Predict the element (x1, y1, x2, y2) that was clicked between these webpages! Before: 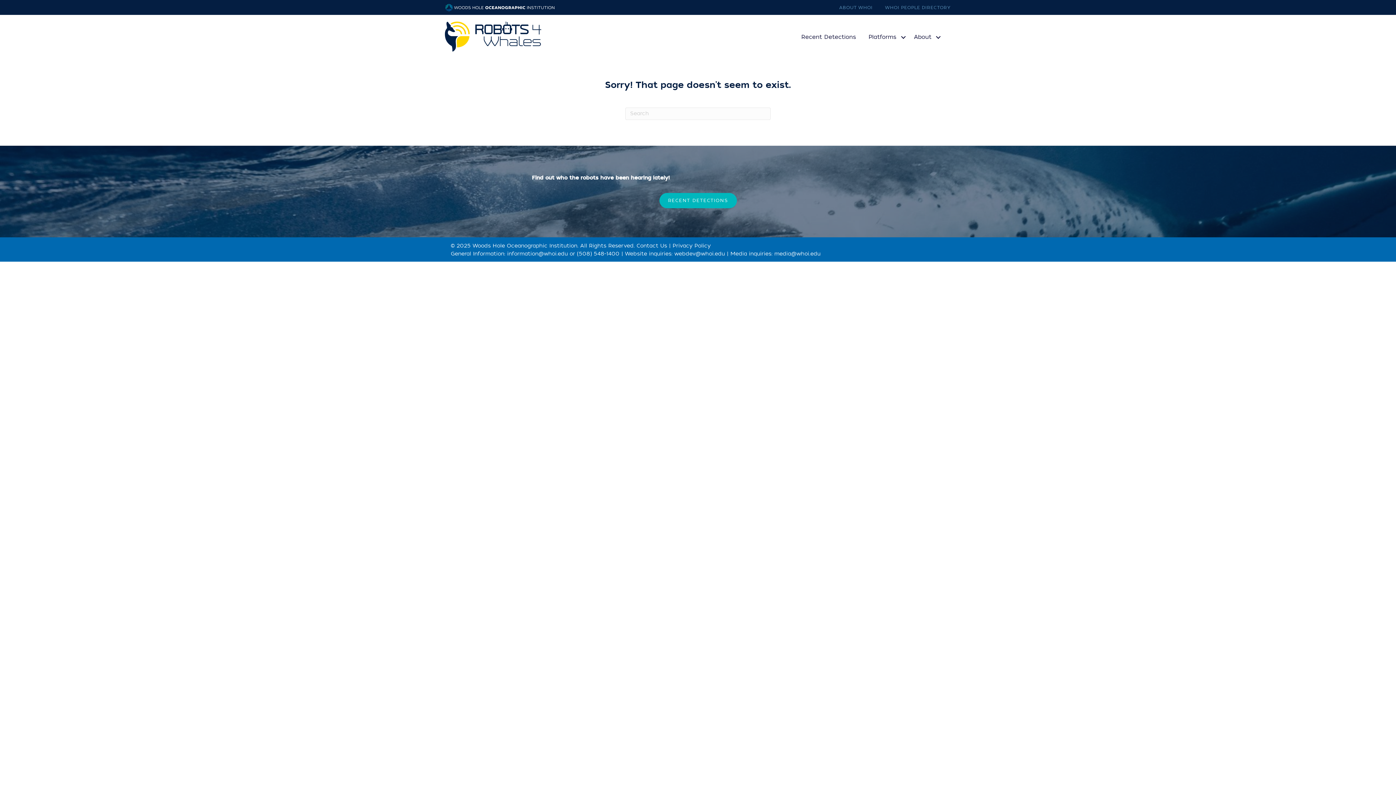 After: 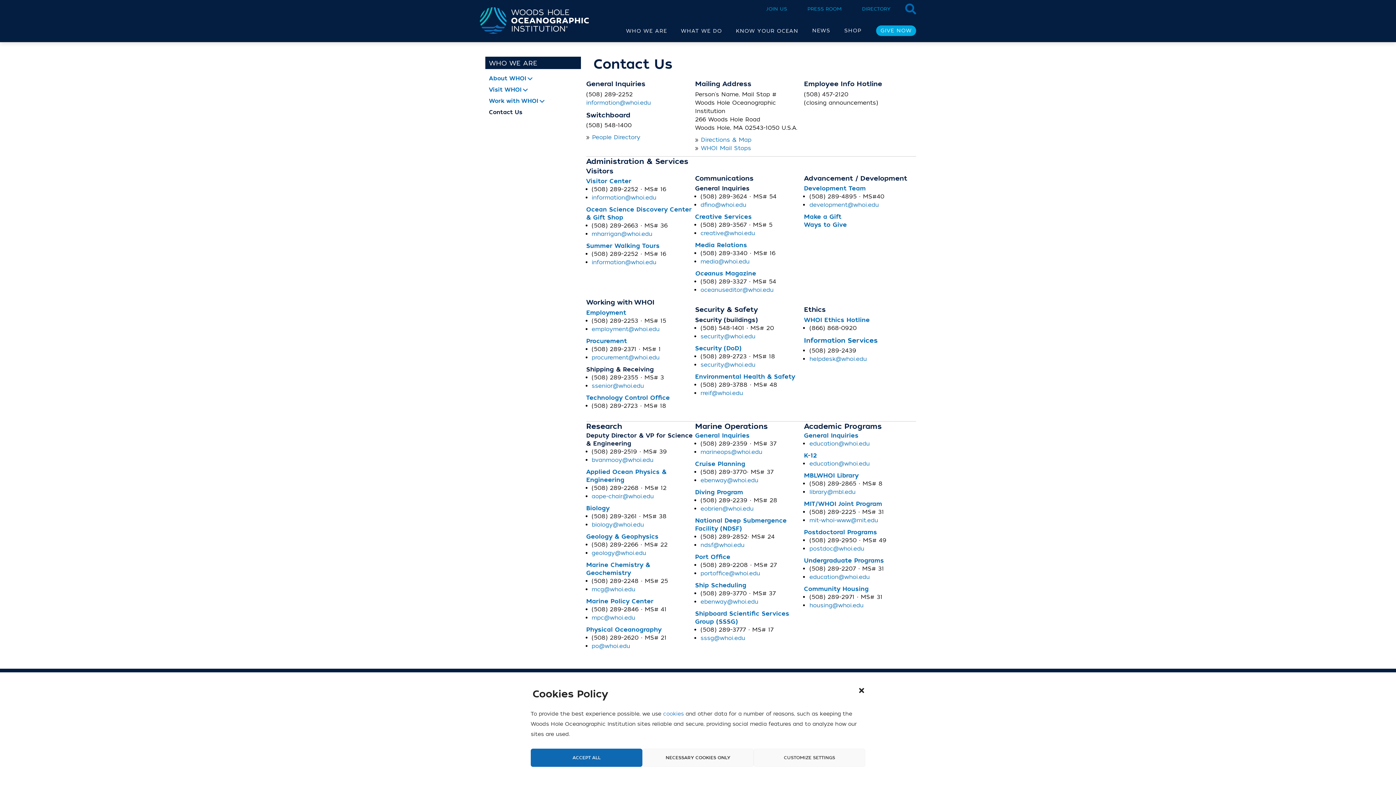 Action: bbox: (636, 242, 667, 249) label: Contact Us